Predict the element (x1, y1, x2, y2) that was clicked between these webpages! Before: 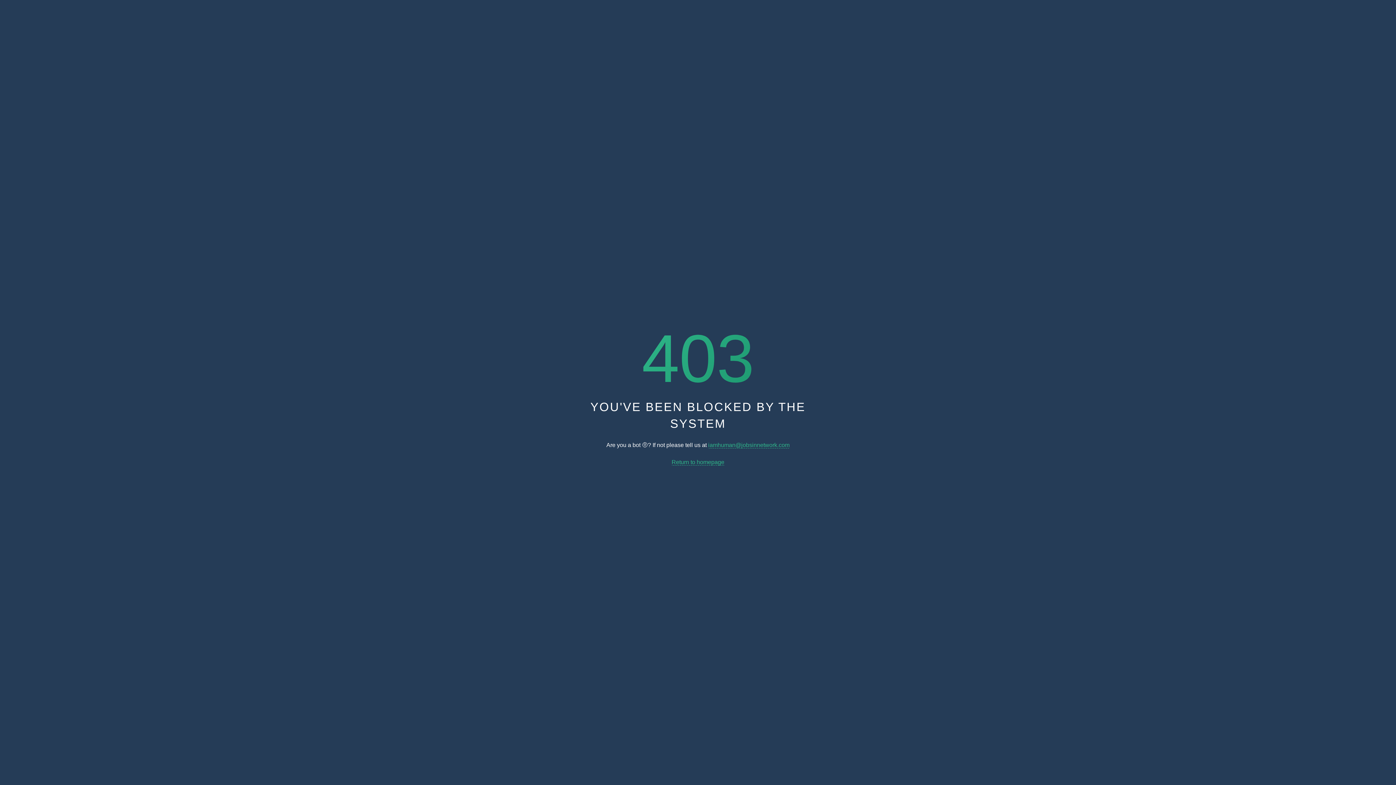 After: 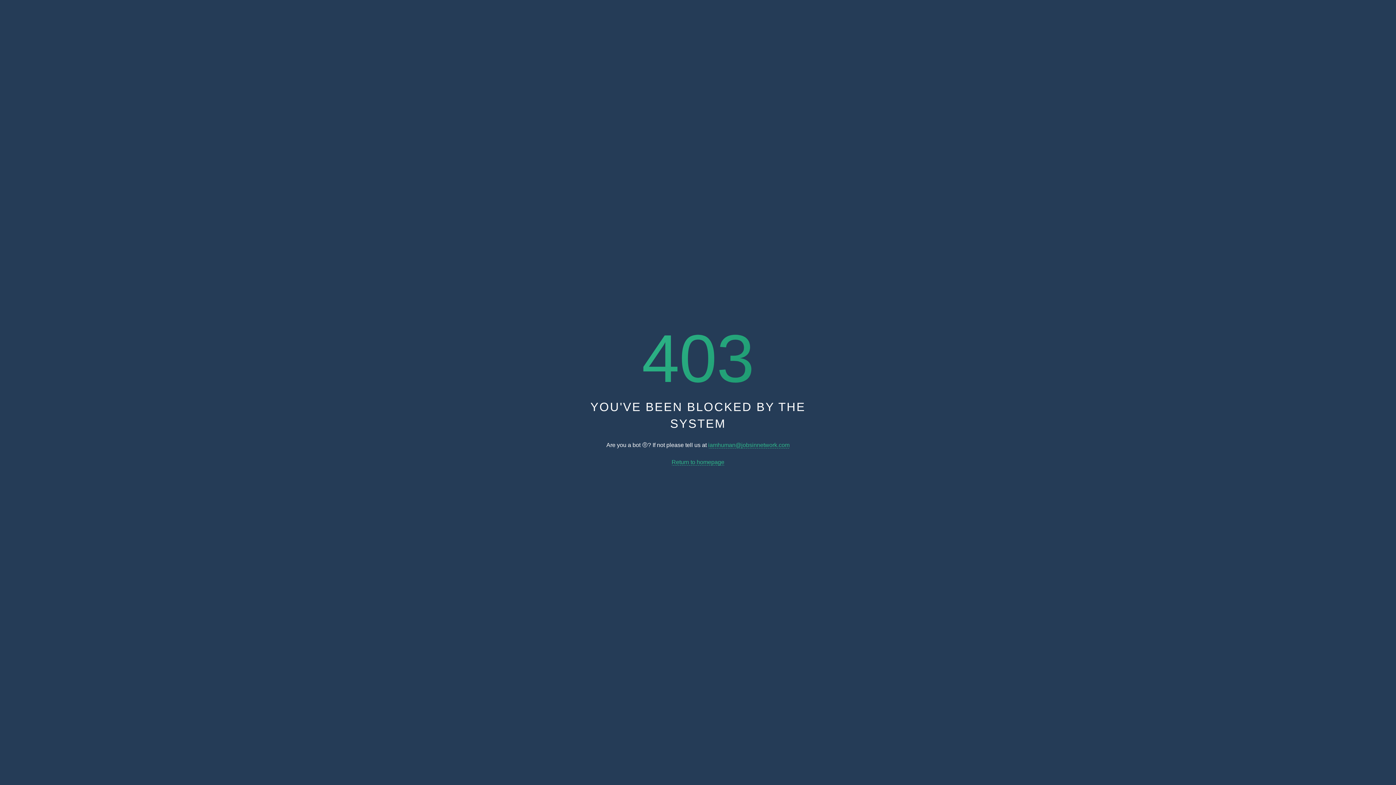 Action: bbox: (671, 459, 724, 465) label: Return to homepage